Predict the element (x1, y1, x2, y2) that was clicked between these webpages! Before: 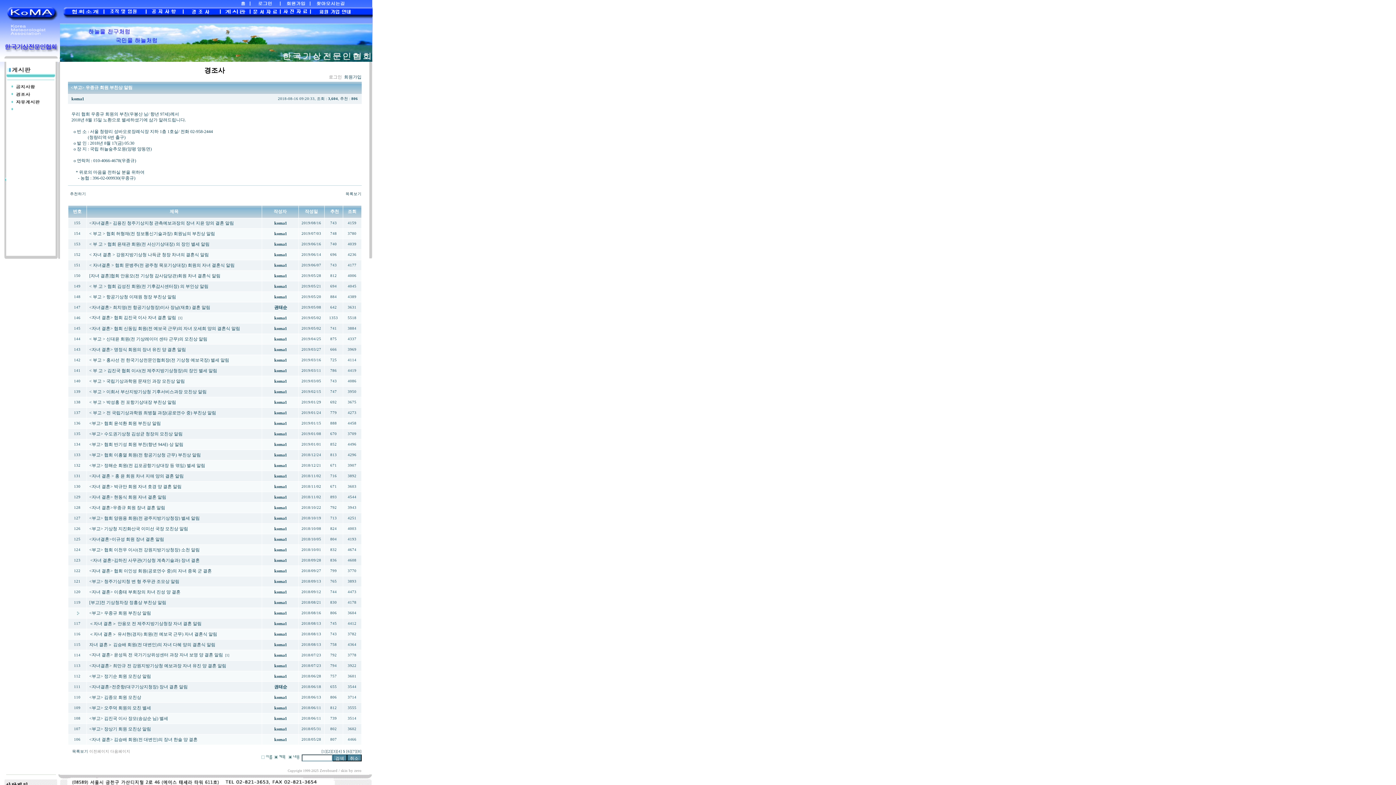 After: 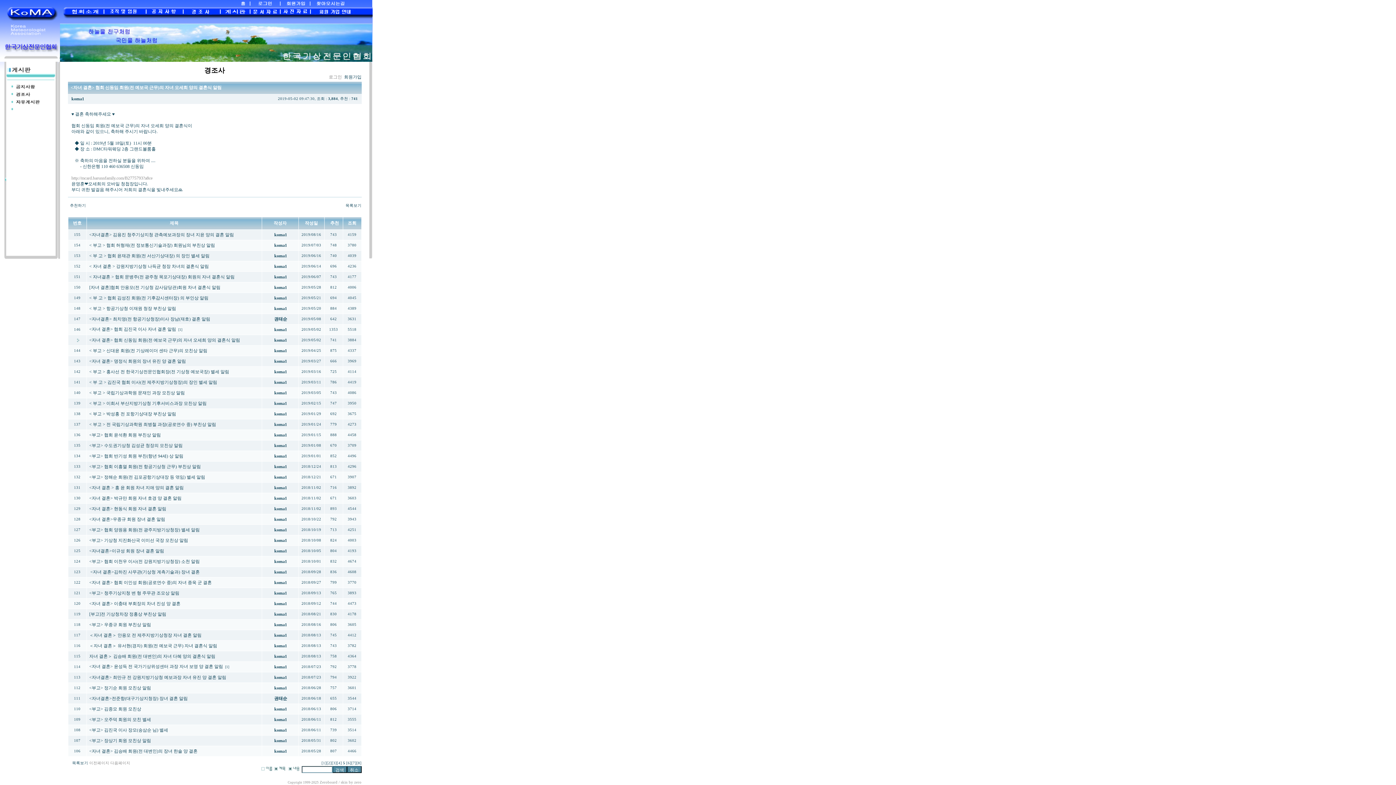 Action: label: <자녀 결혼> 협회 신동임 회원(전 예보국 근무)의 자녀 오세희 양의 결혼식 알림 bbox: (89, 326, 240, 331)